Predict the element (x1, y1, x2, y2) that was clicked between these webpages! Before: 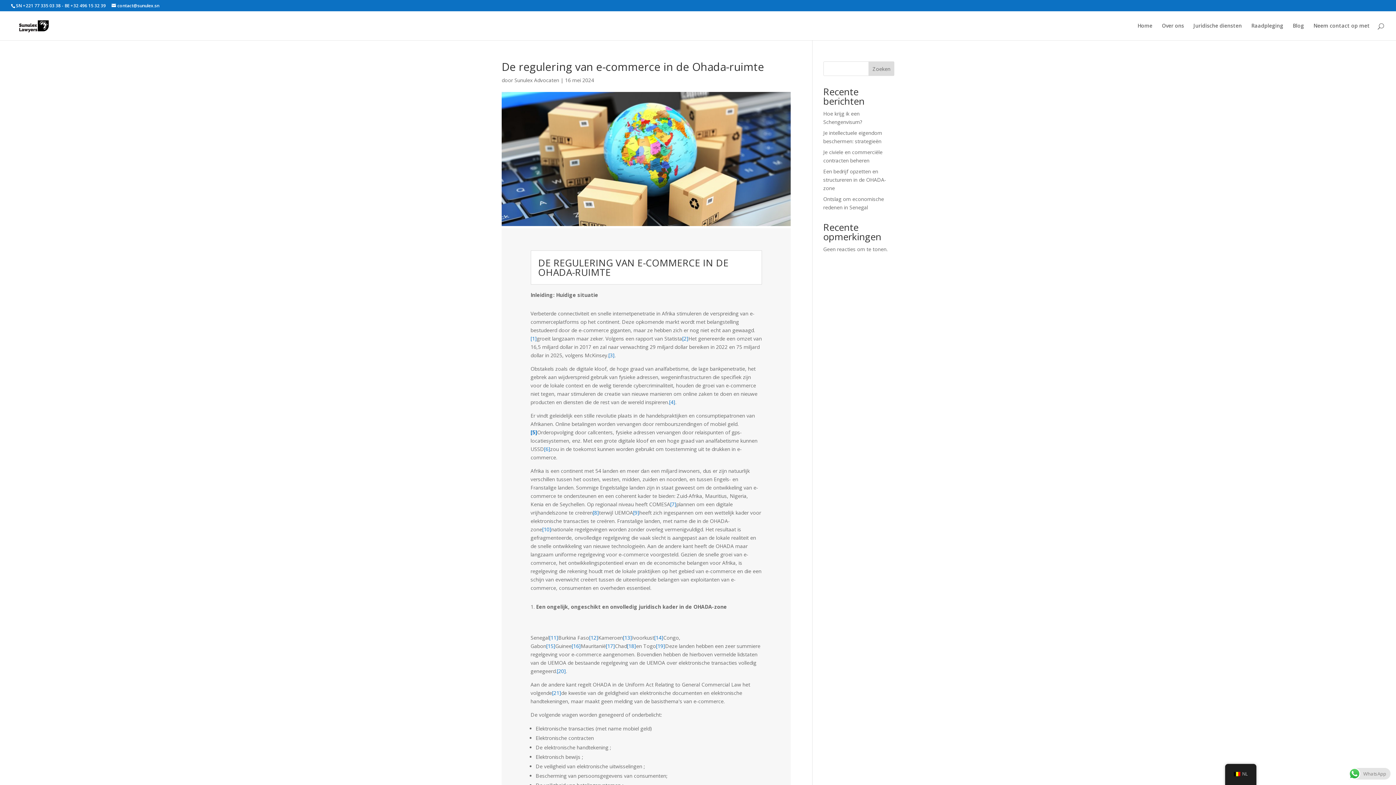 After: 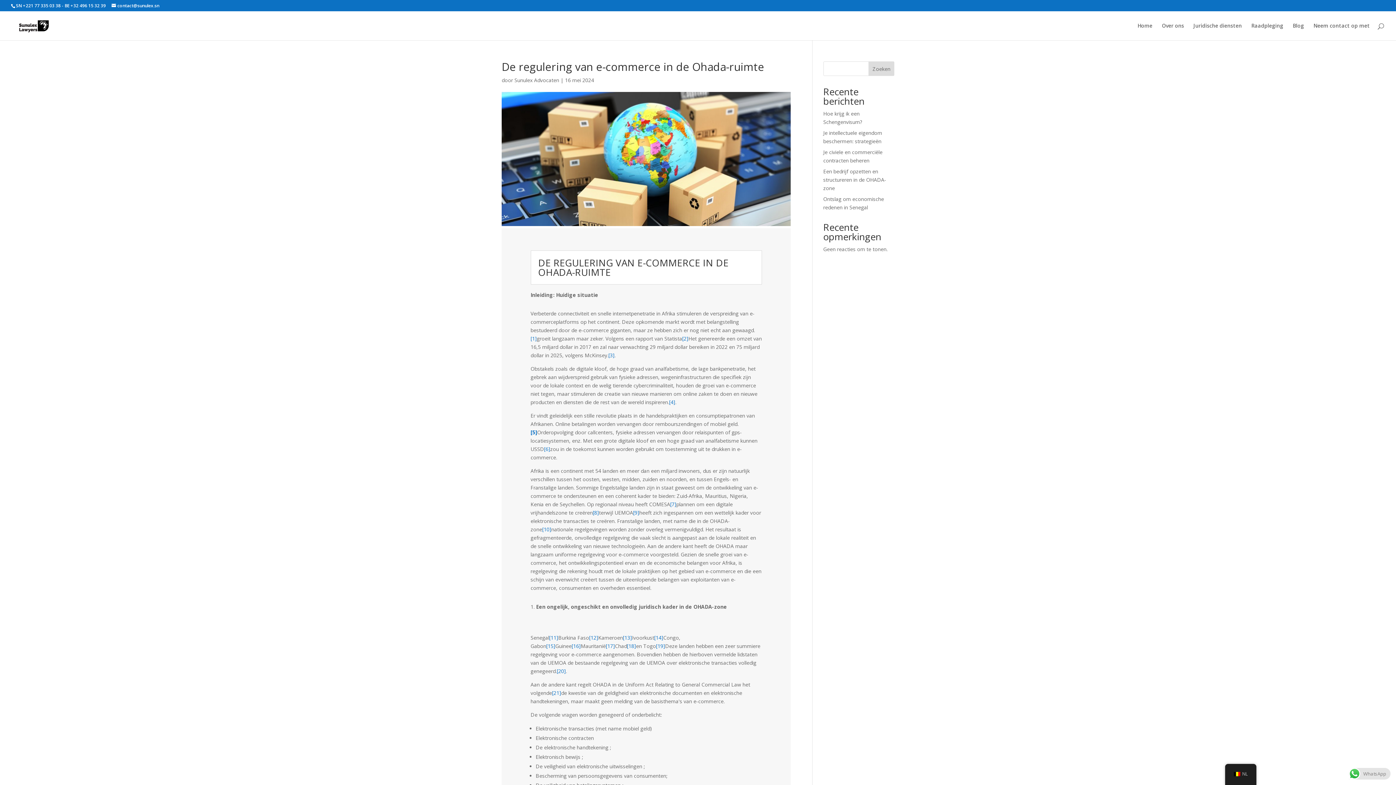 Action: label: [15] bbox: (546, 643, 555, 649)